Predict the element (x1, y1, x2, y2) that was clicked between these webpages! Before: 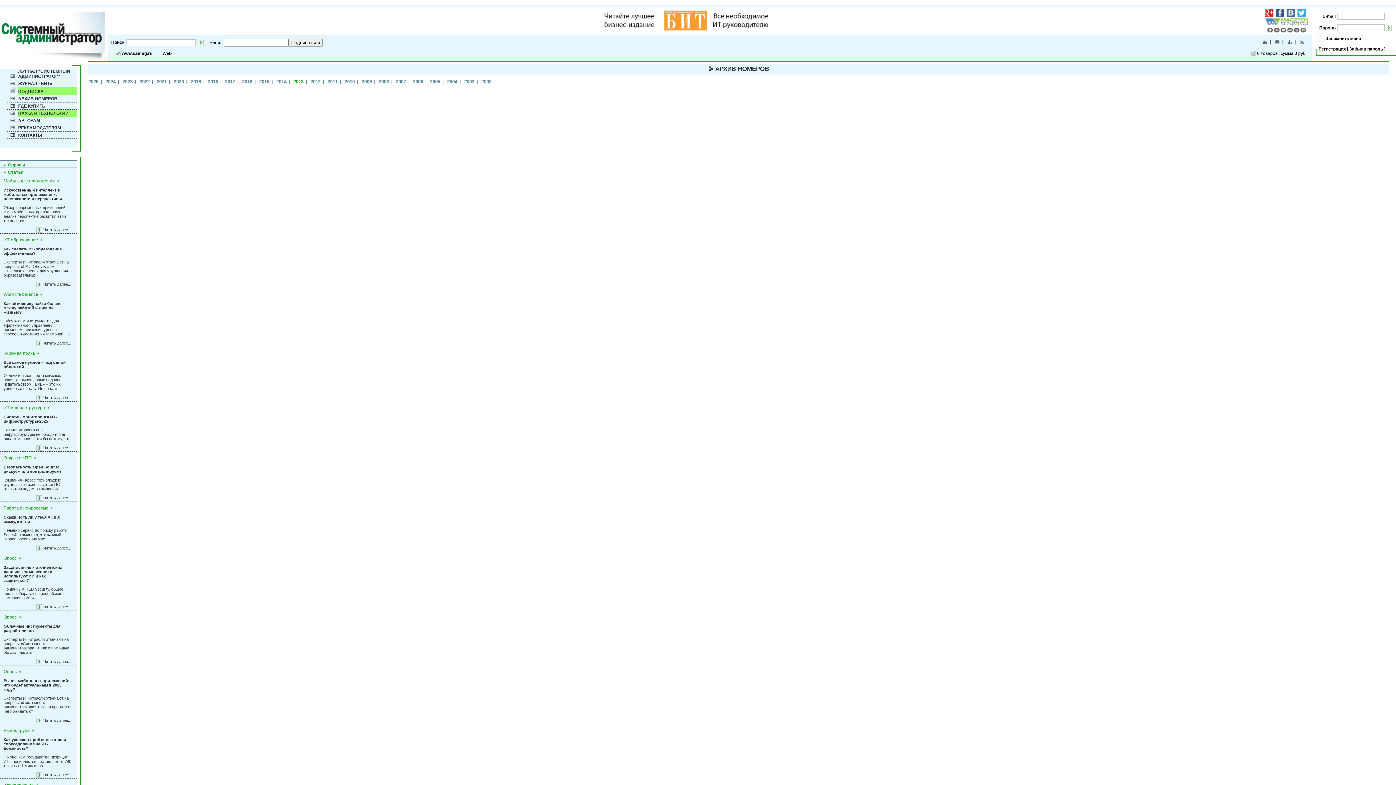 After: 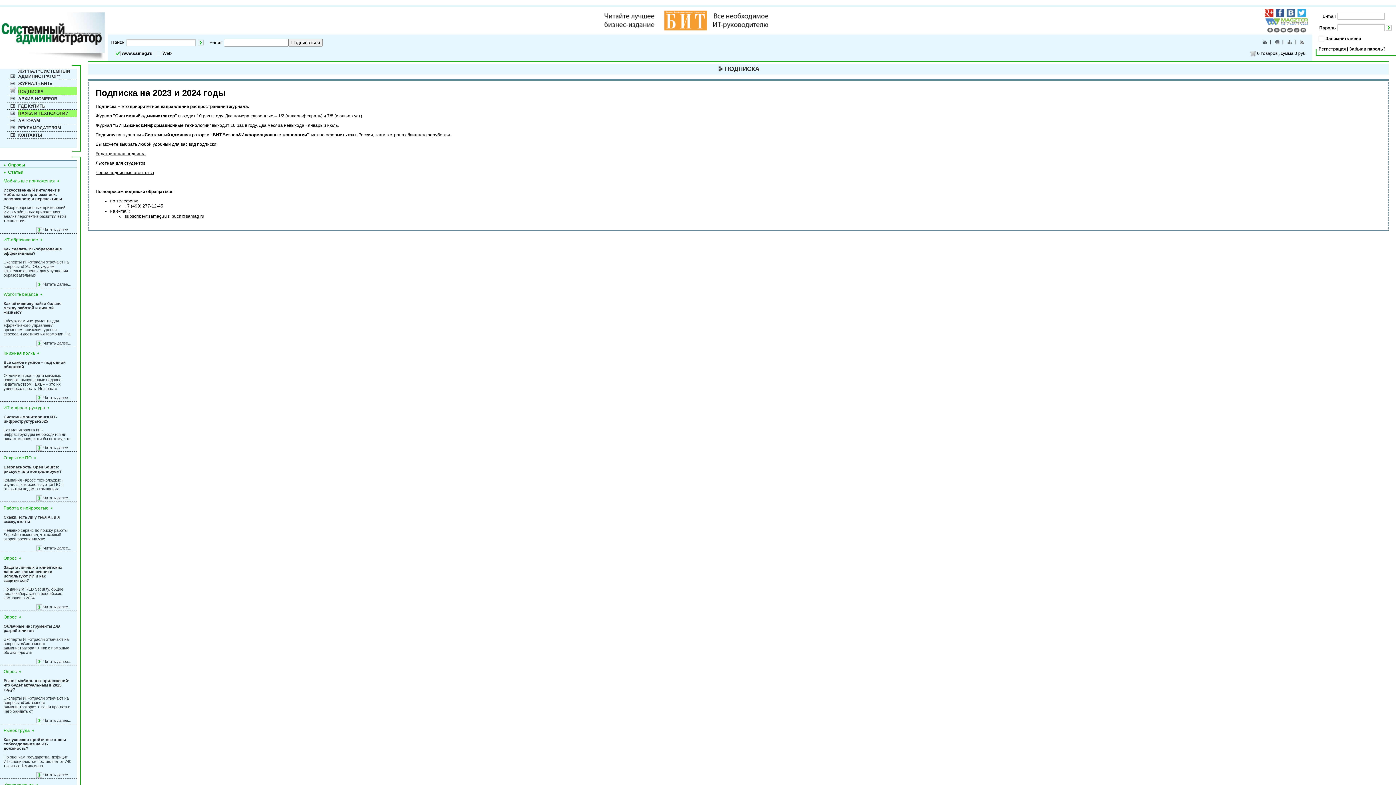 Action: label: ПОДПИСКА bbox: (18, 89, 43, 94)